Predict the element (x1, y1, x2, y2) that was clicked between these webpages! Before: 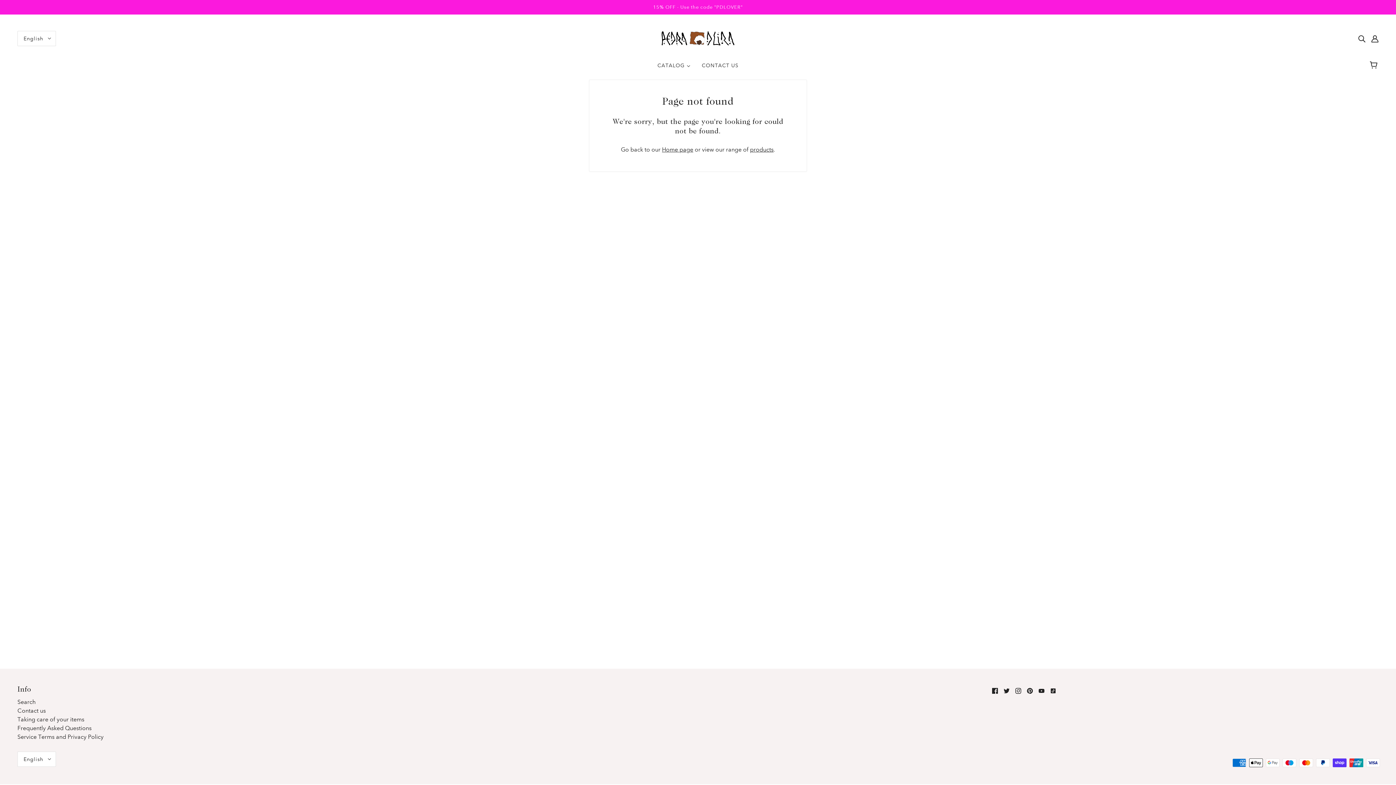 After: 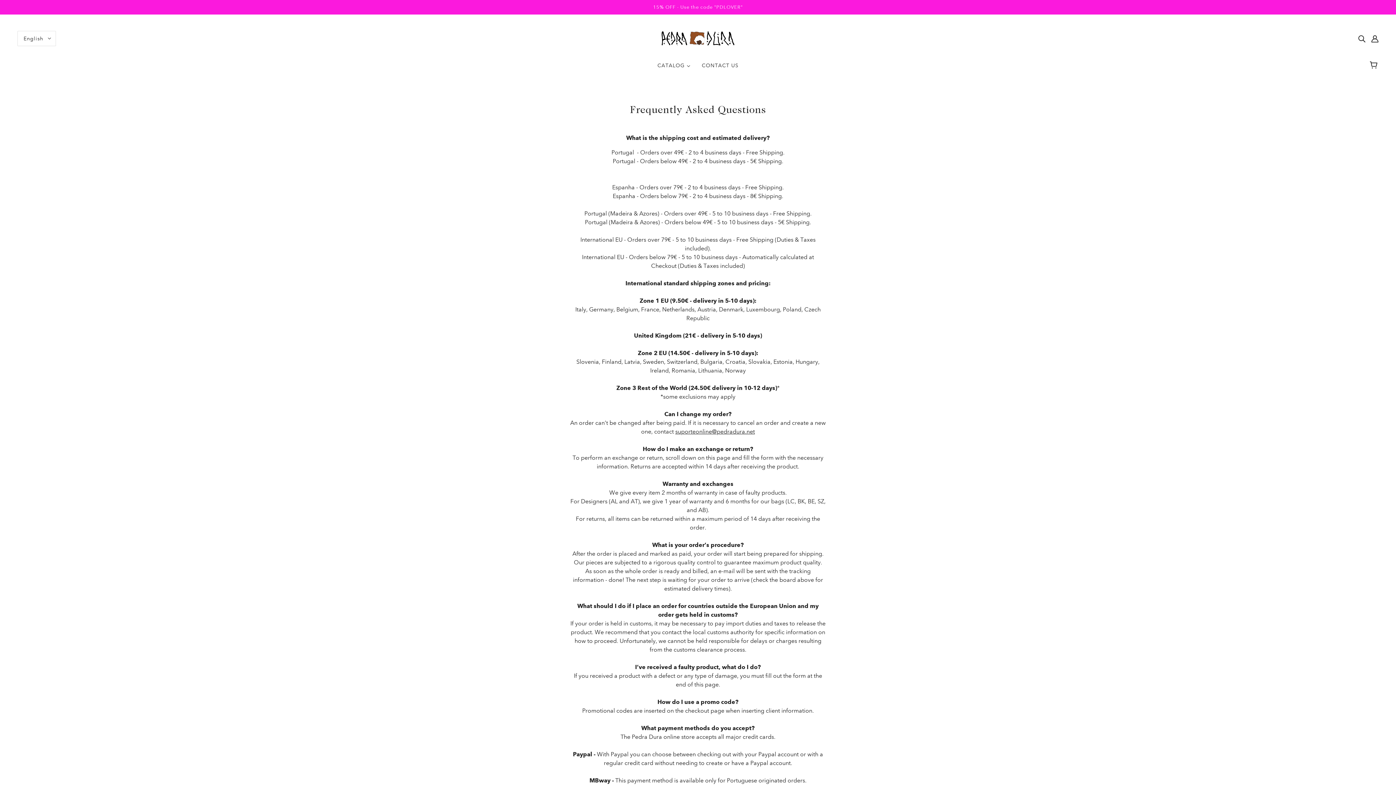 Action: label: 15% OFF - Use the code "PDLOVER" bbox: (0, 0, 1396, 14)